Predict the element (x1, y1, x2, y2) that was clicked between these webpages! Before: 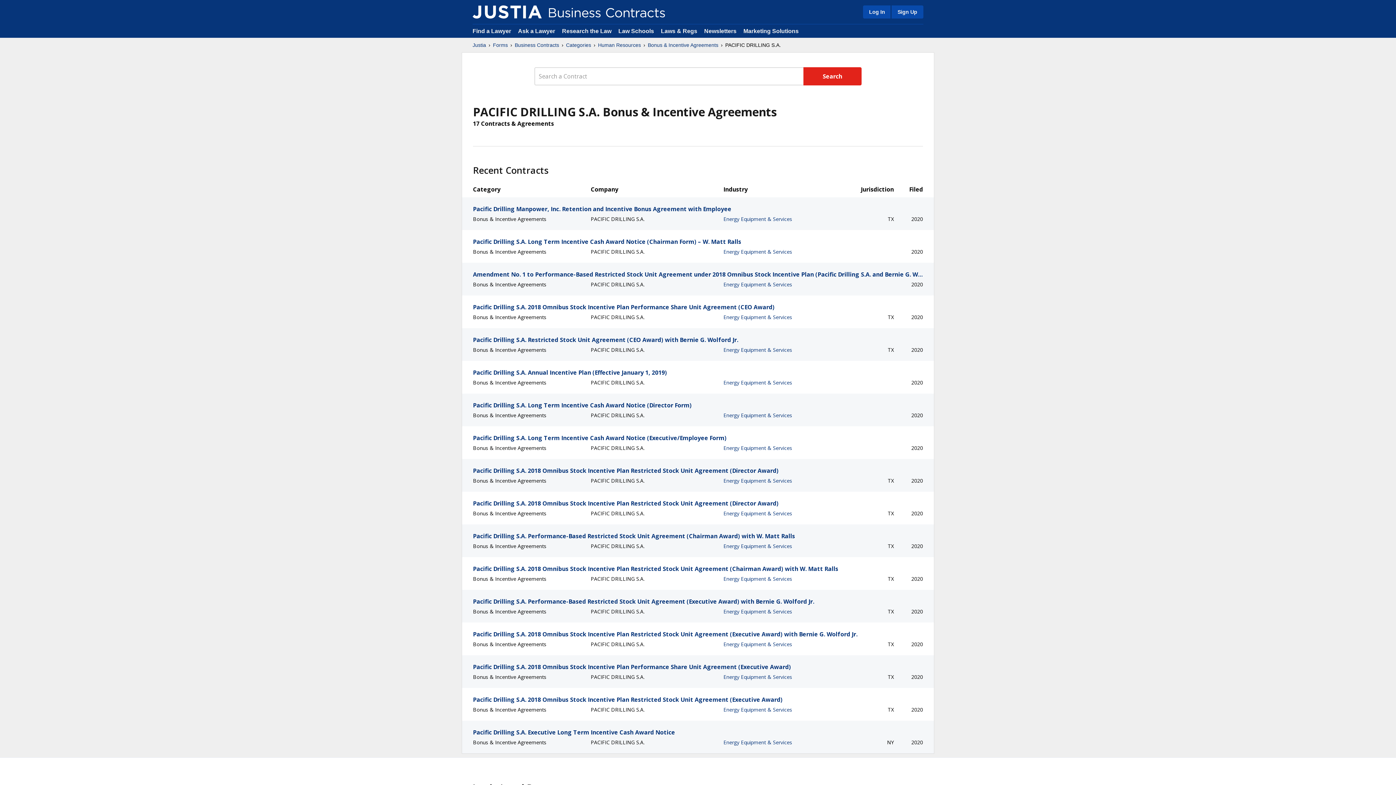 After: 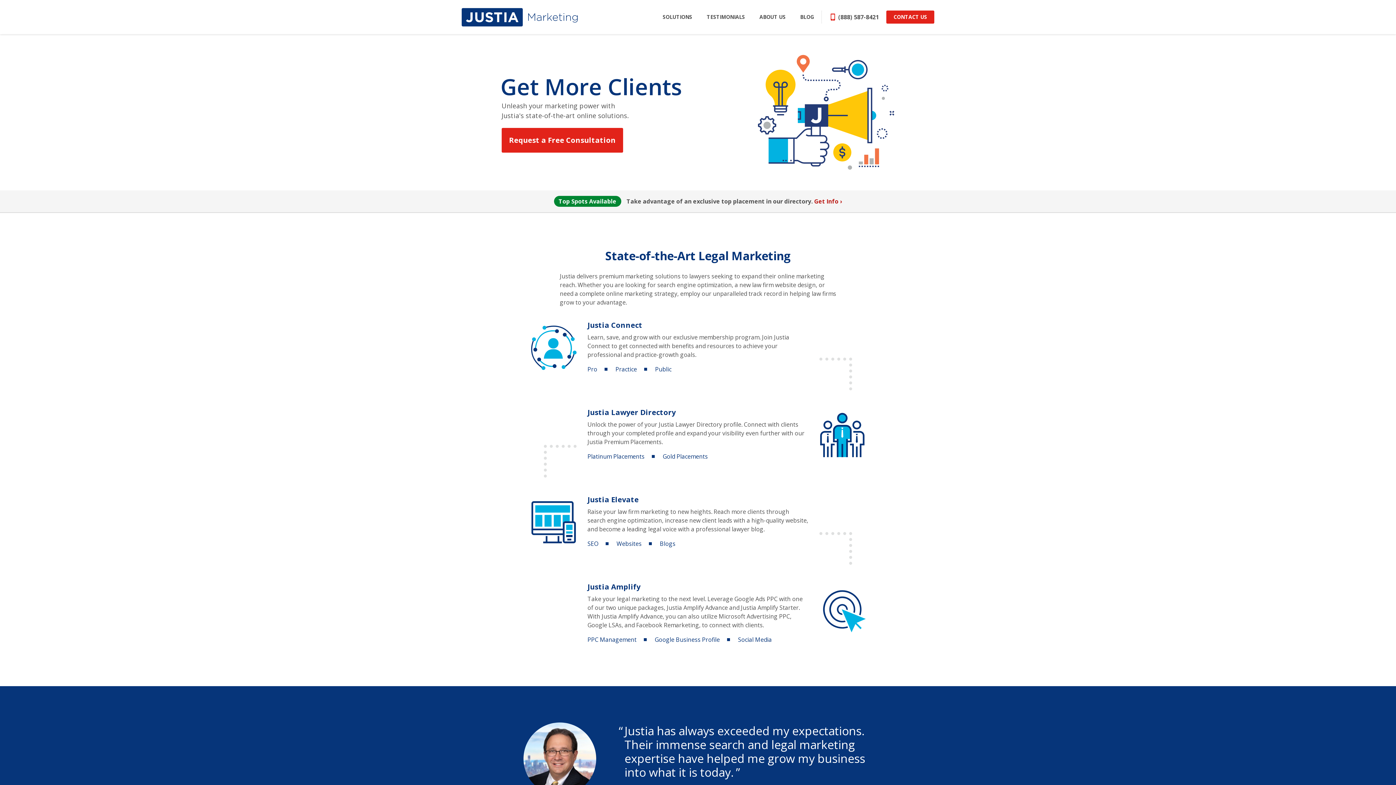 Action: label: Marketing Solutions bbox: (743, 28, 798, 34)